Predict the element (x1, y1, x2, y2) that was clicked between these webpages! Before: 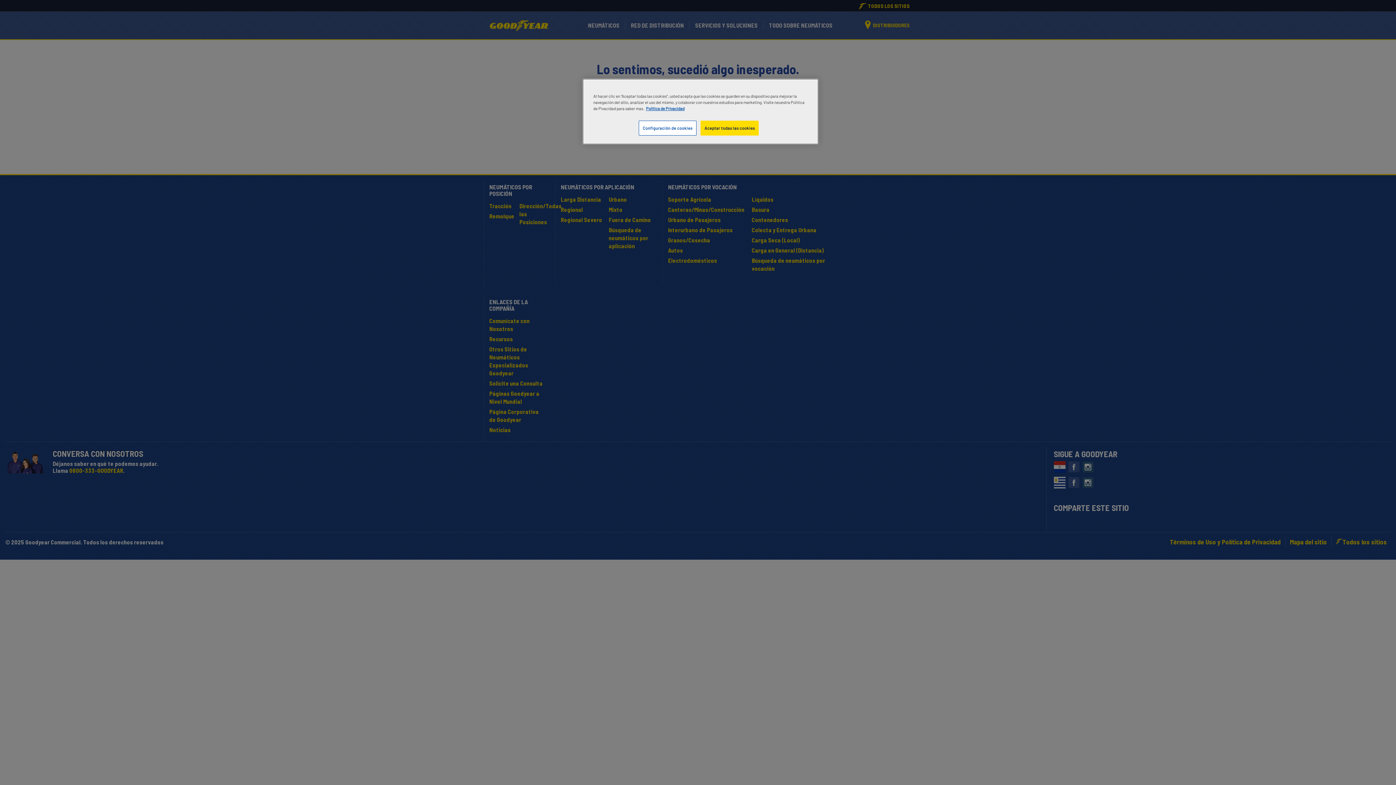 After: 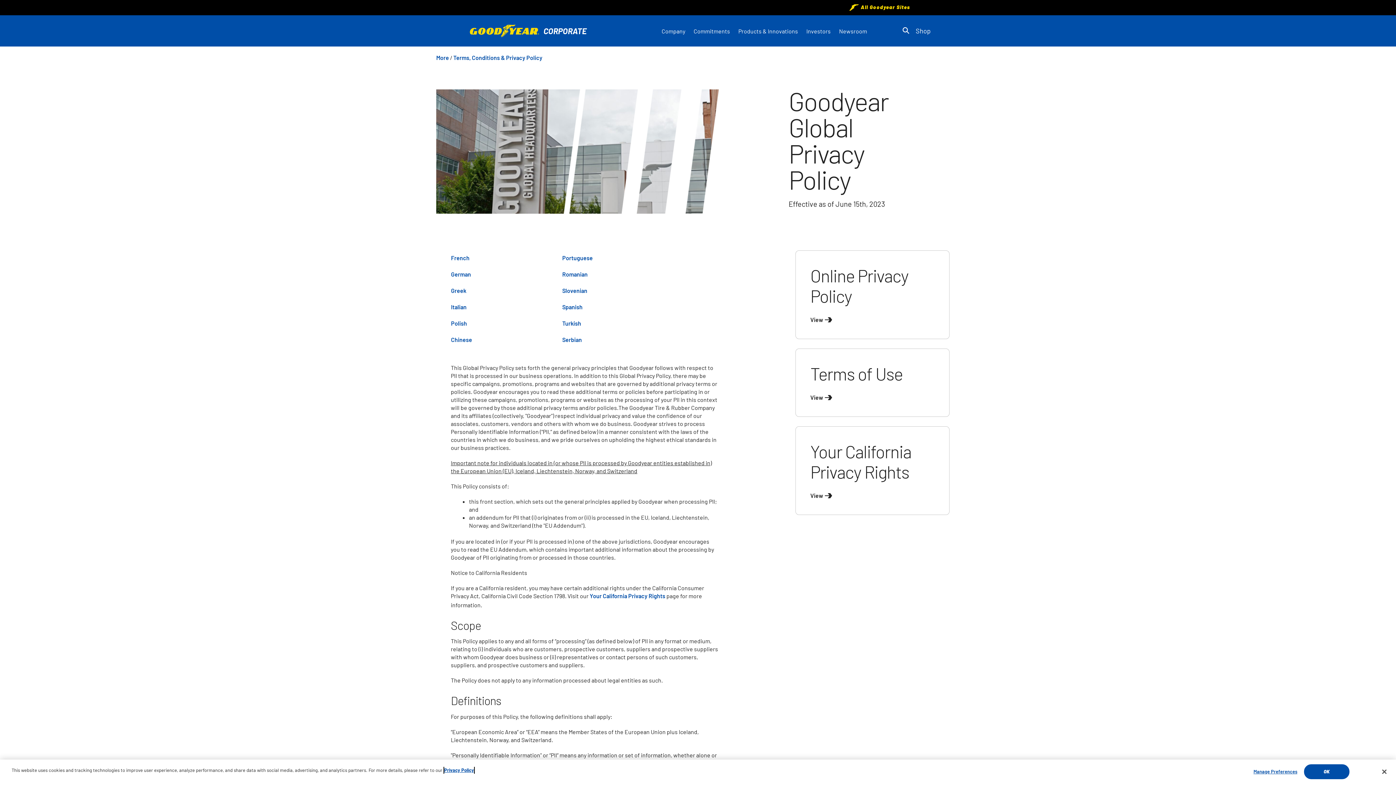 Action: bbox: (646, 106, 684, 110) label: Más información sobre su privacidad